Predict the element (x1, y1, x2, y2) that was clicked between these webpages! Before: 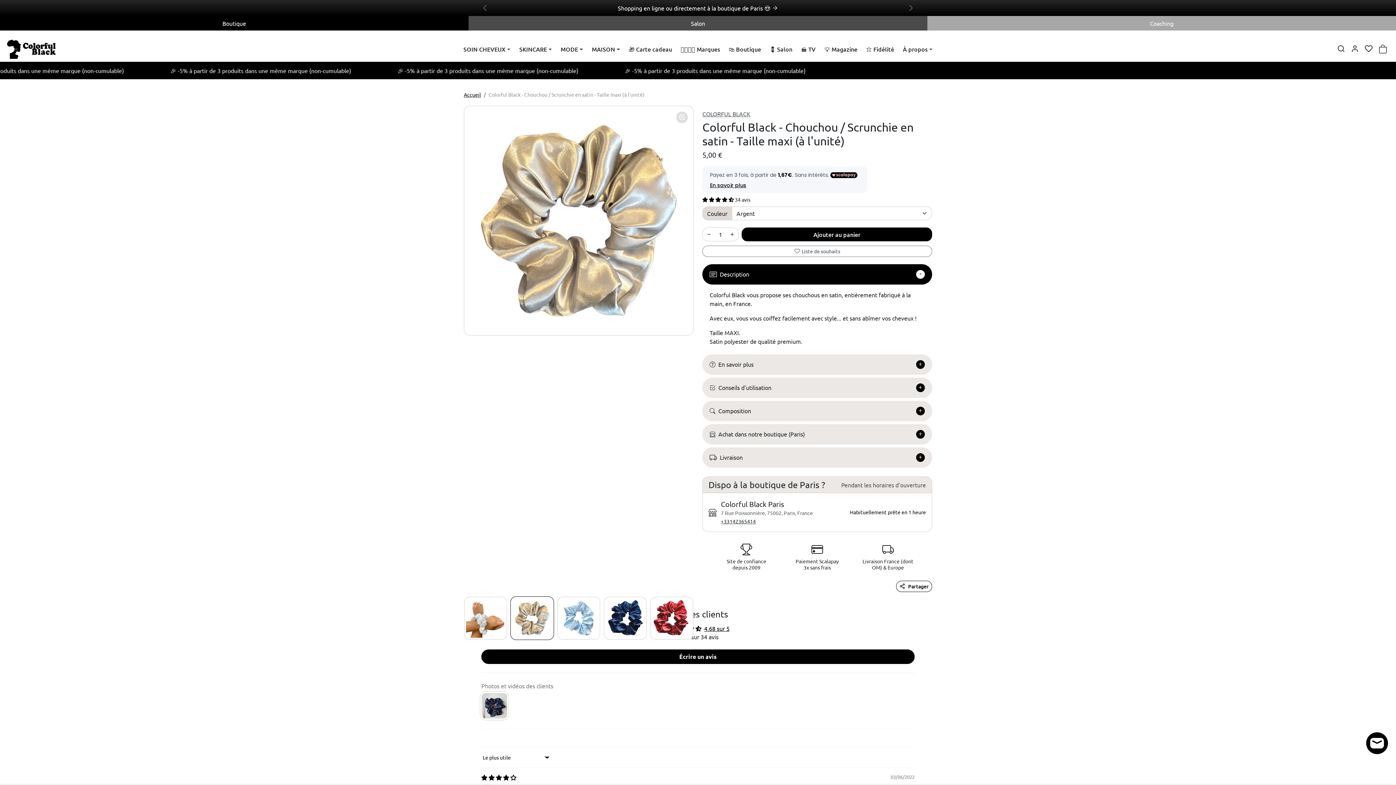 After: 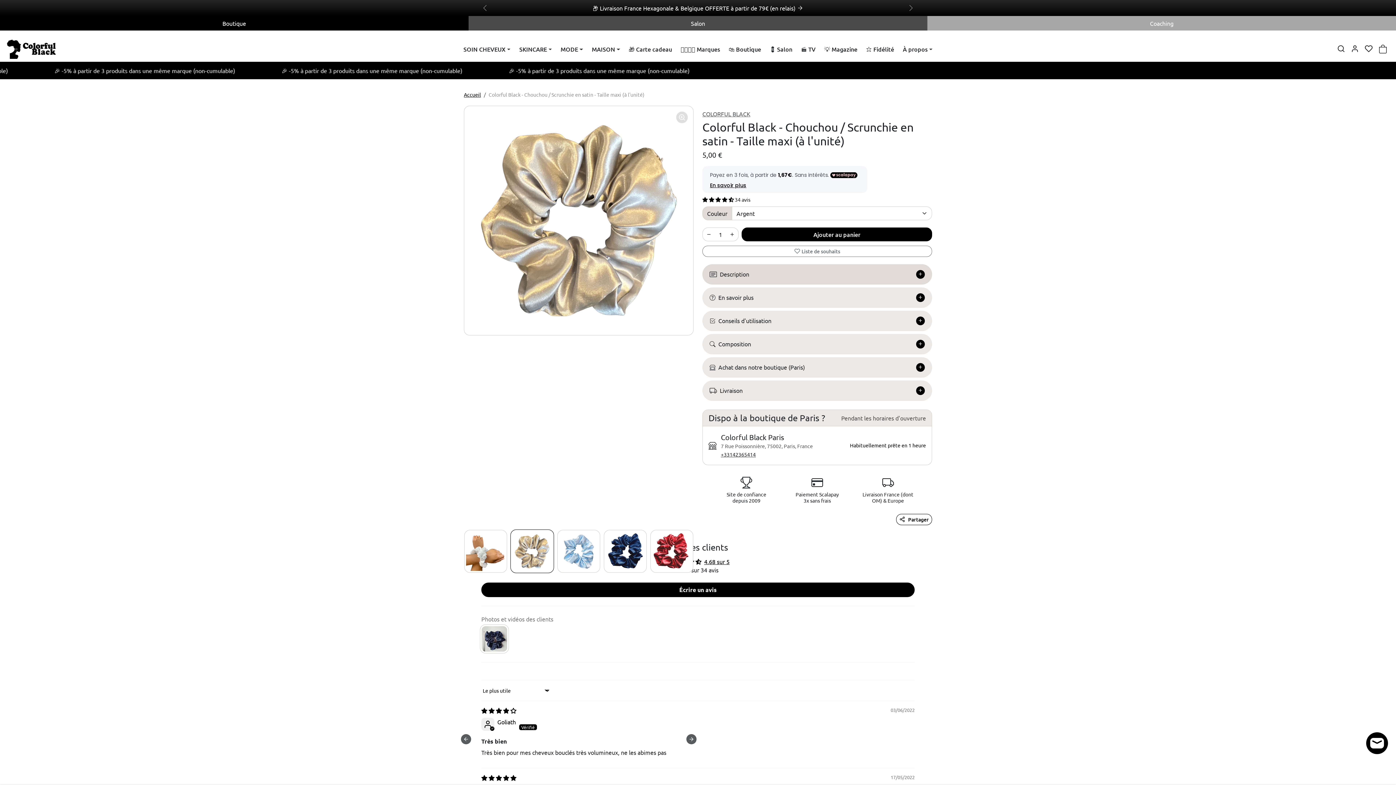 Action: bbox: (702, 264, 932, 284) label: Description